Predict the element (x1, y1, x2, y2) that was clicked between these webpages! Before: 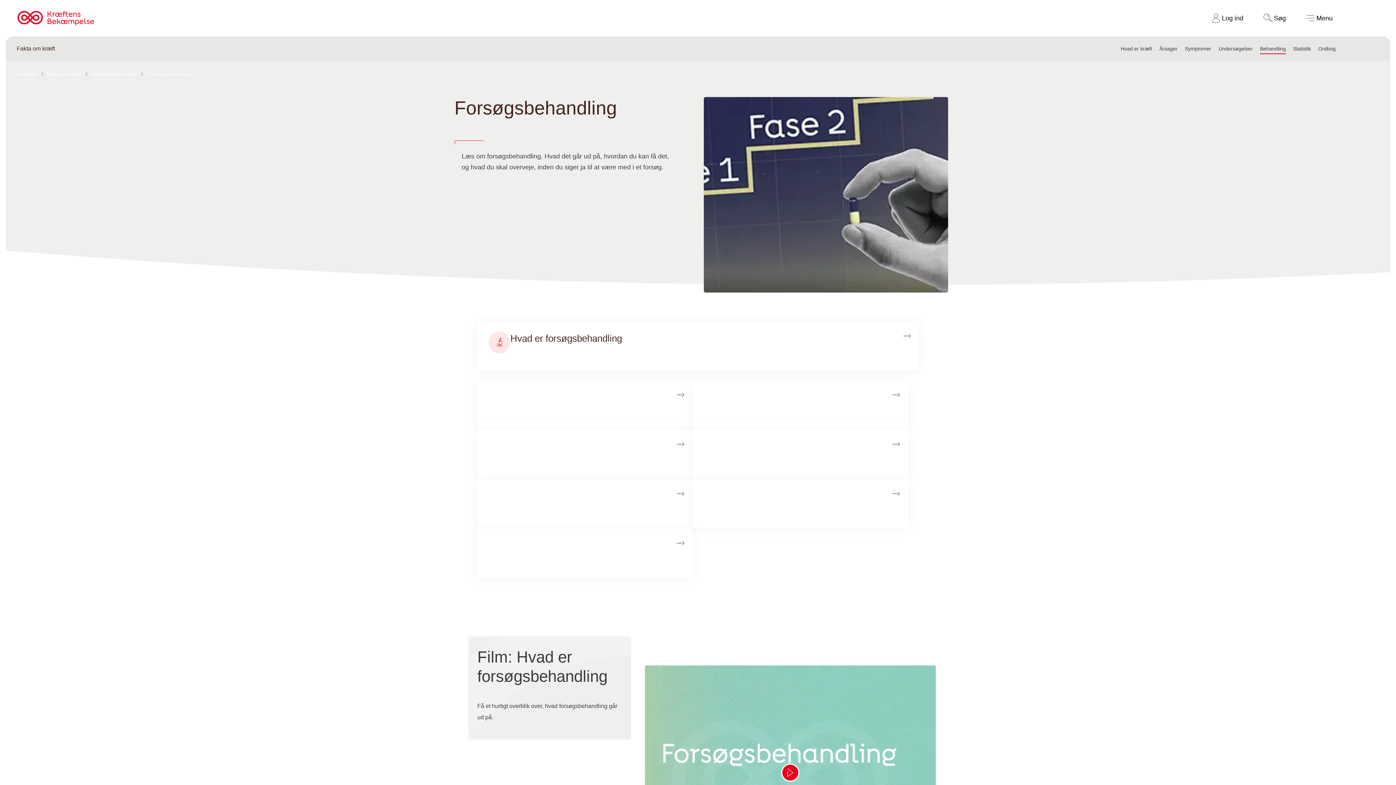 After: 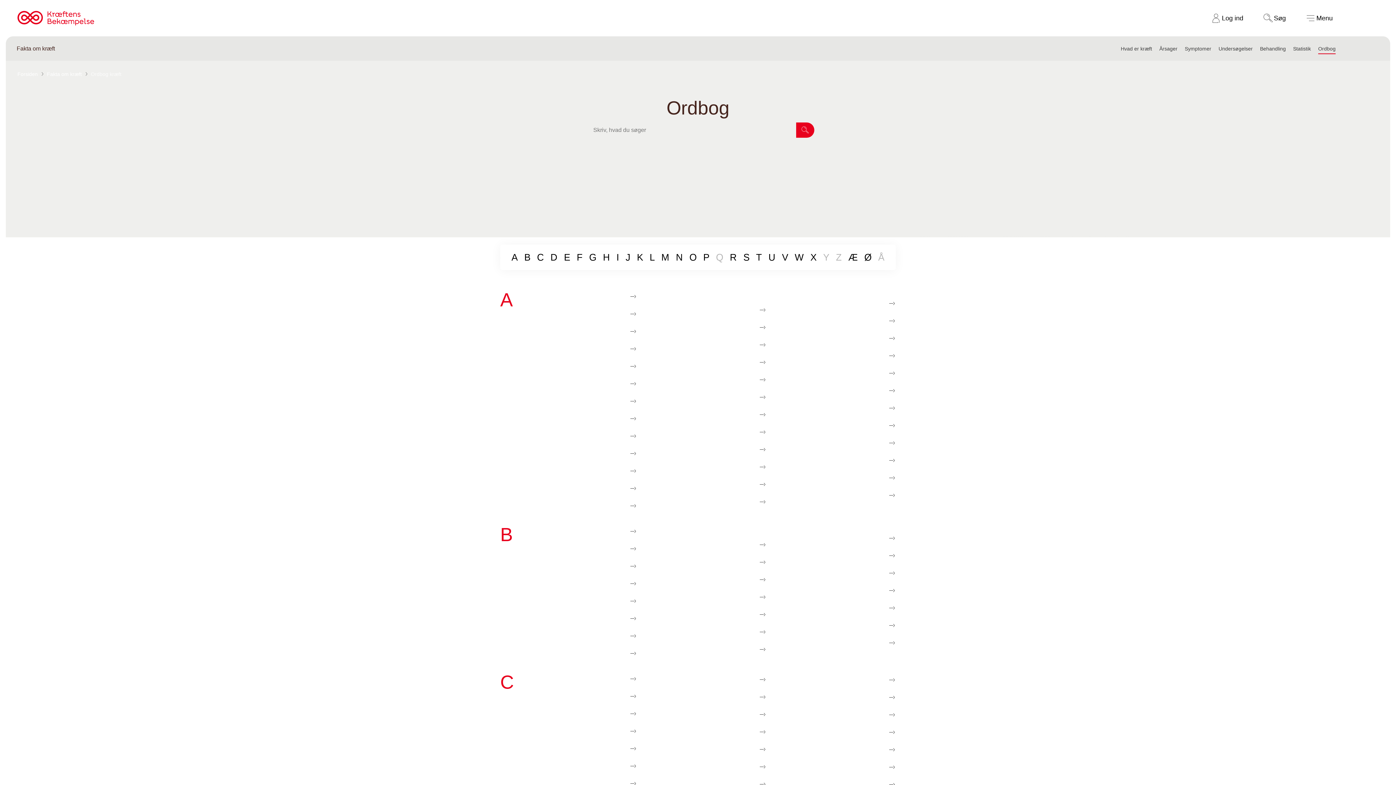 Action: bbox: (1318, 45, 1336, 51) label: Ordbog